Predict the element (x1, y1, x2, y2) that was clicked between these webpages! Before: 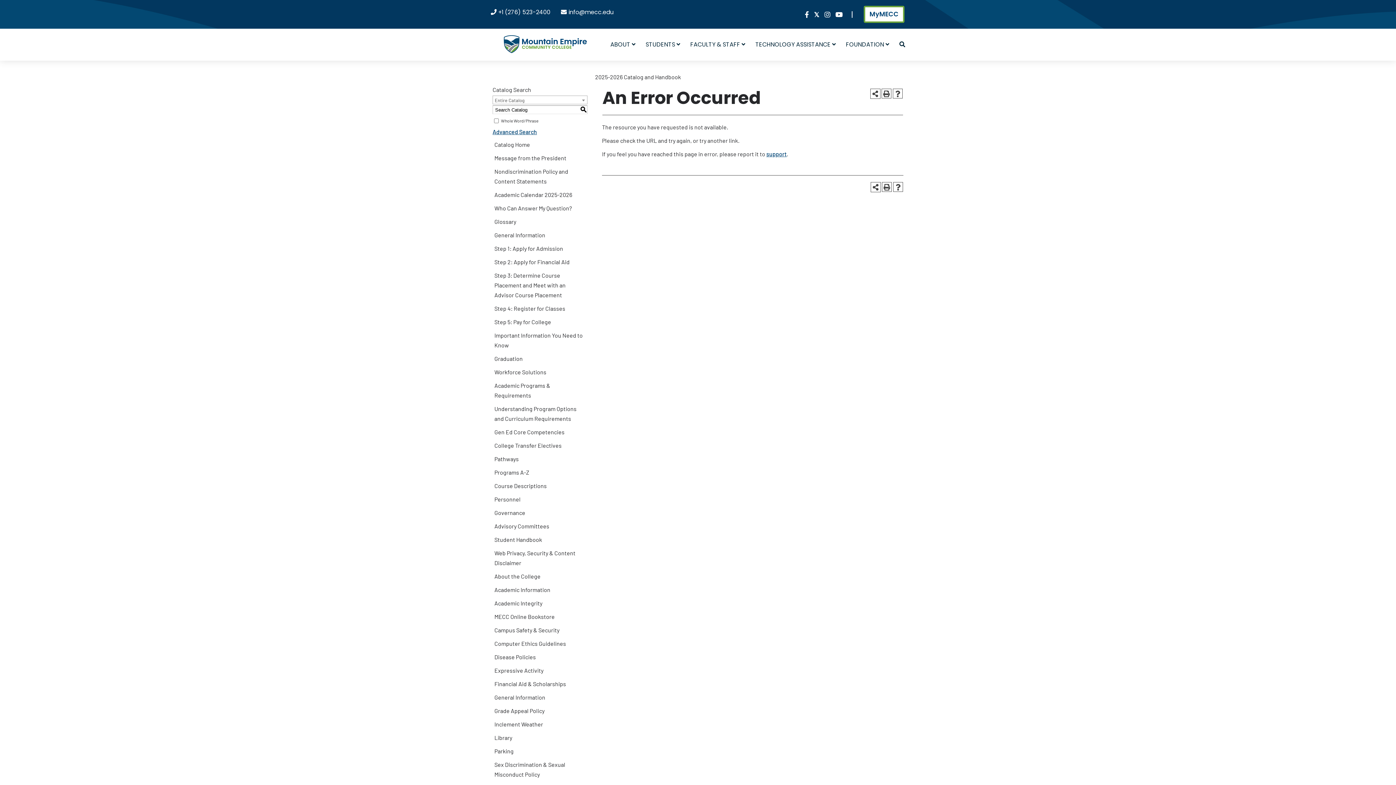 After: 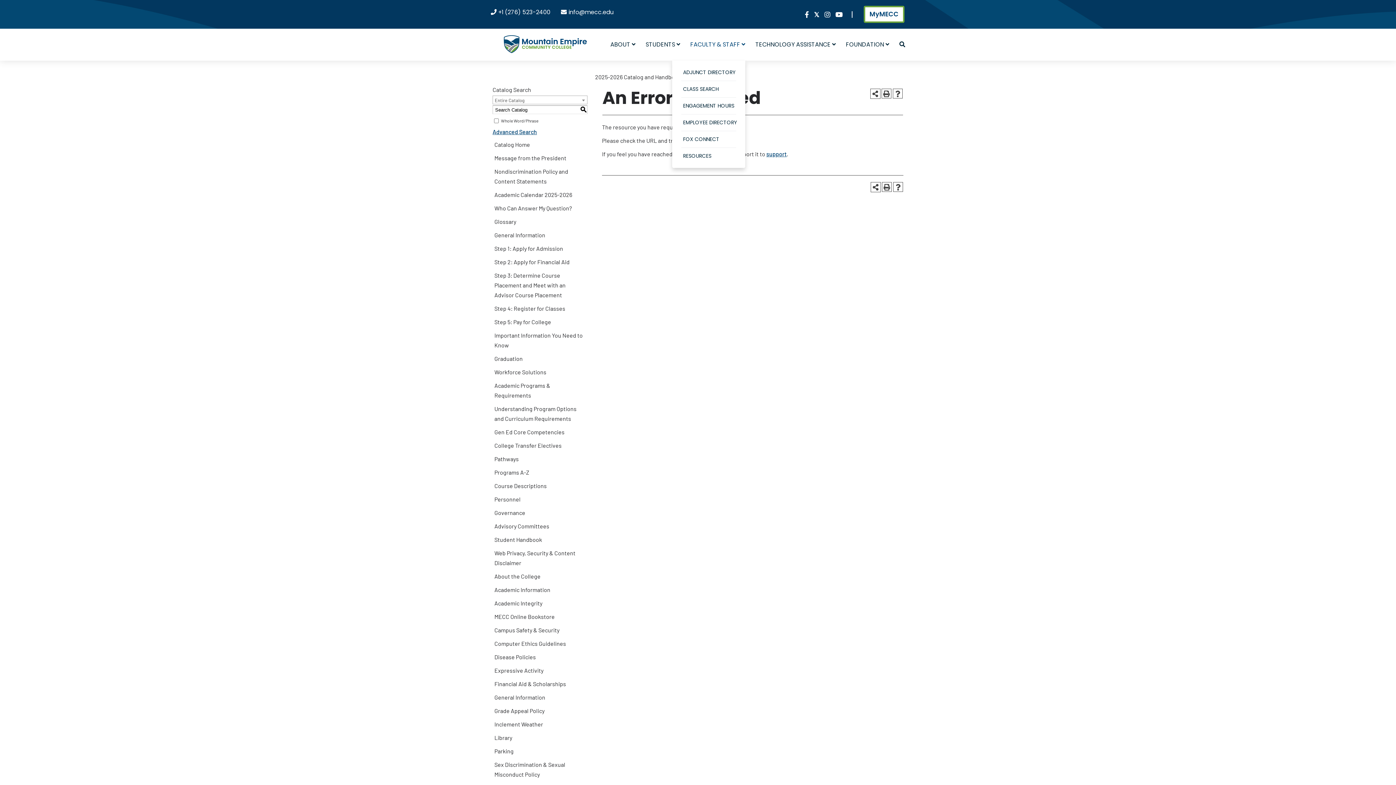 Action: bbox: (690, 28, 745, 60) label: FACULTY & STAFF ﻿